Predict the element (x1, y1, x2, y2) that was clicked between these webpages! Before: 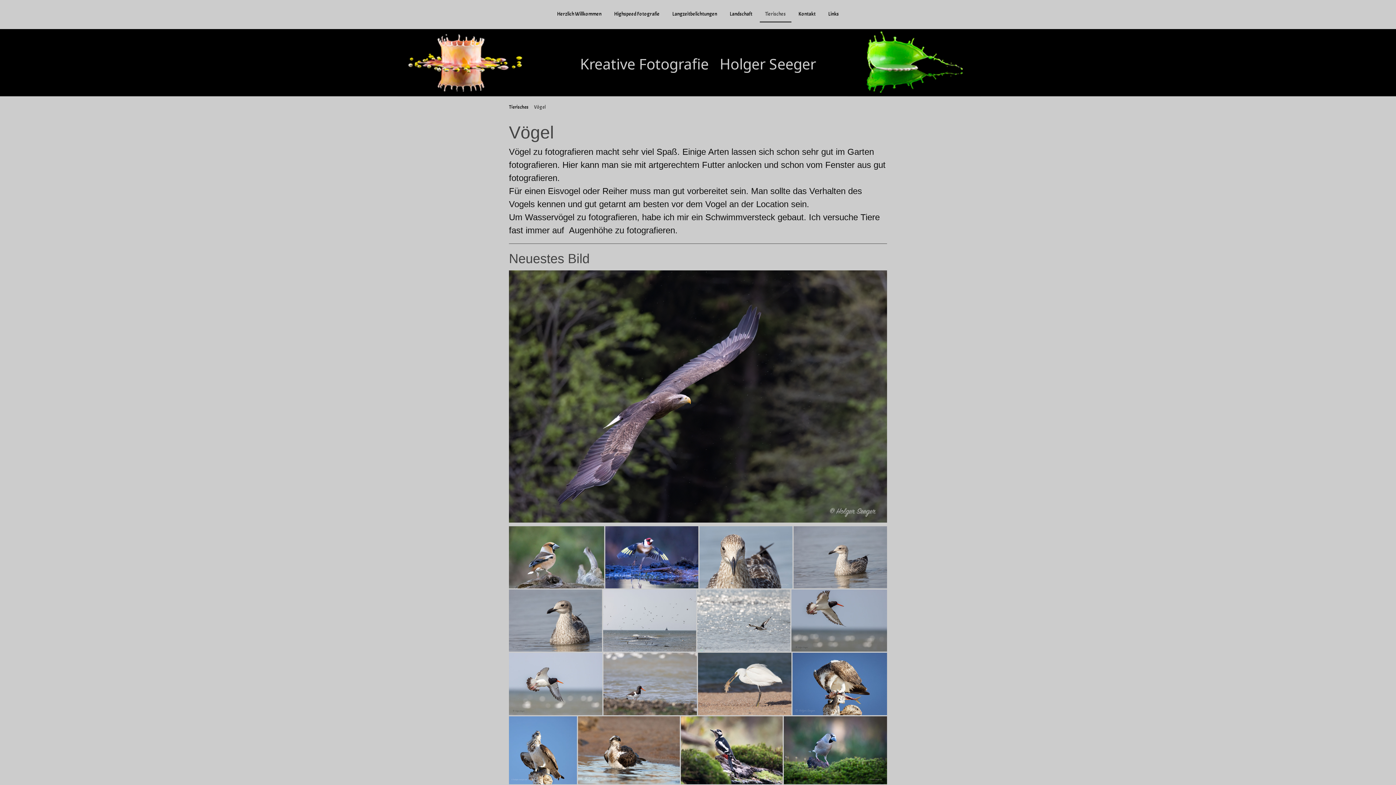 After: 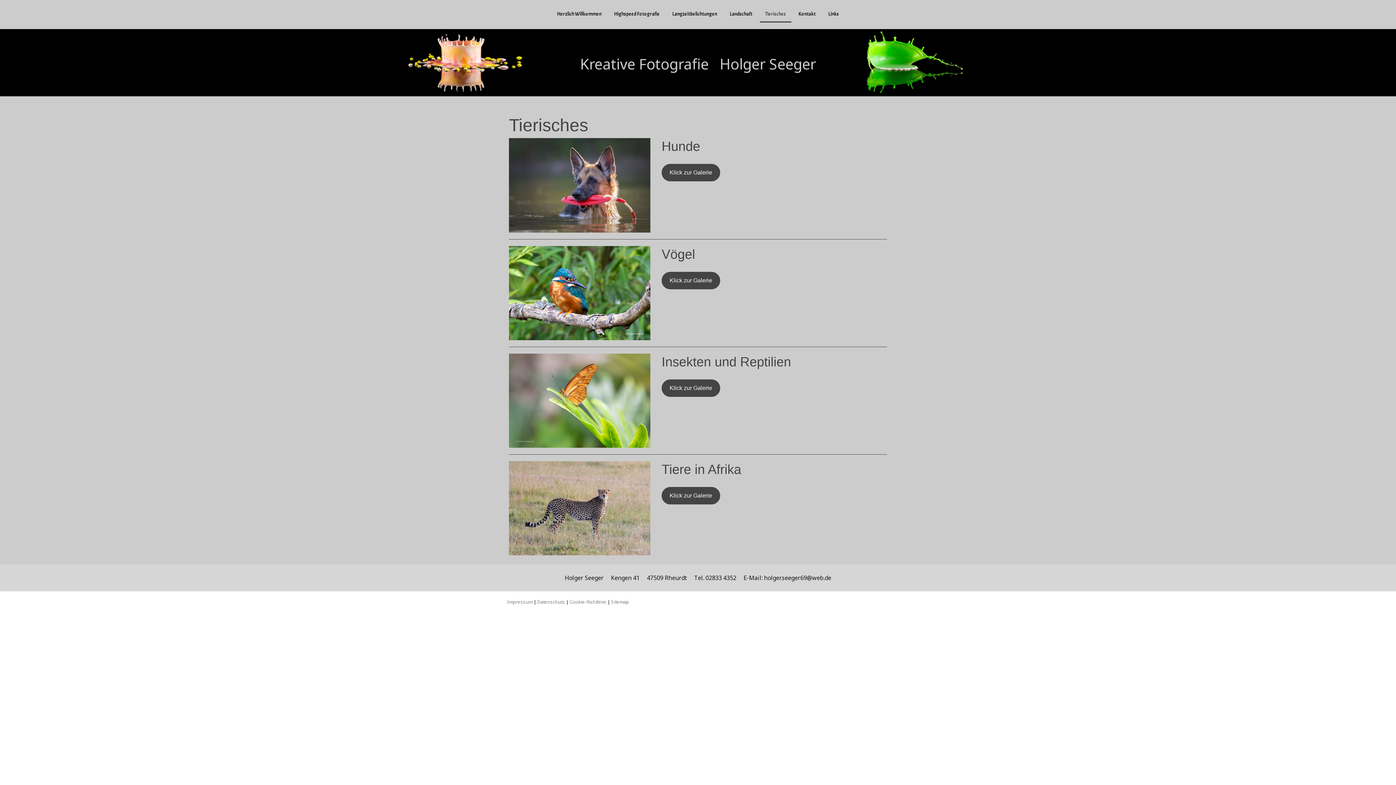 Action: bbox: (507, 104, 528, 110) label: Tierisches